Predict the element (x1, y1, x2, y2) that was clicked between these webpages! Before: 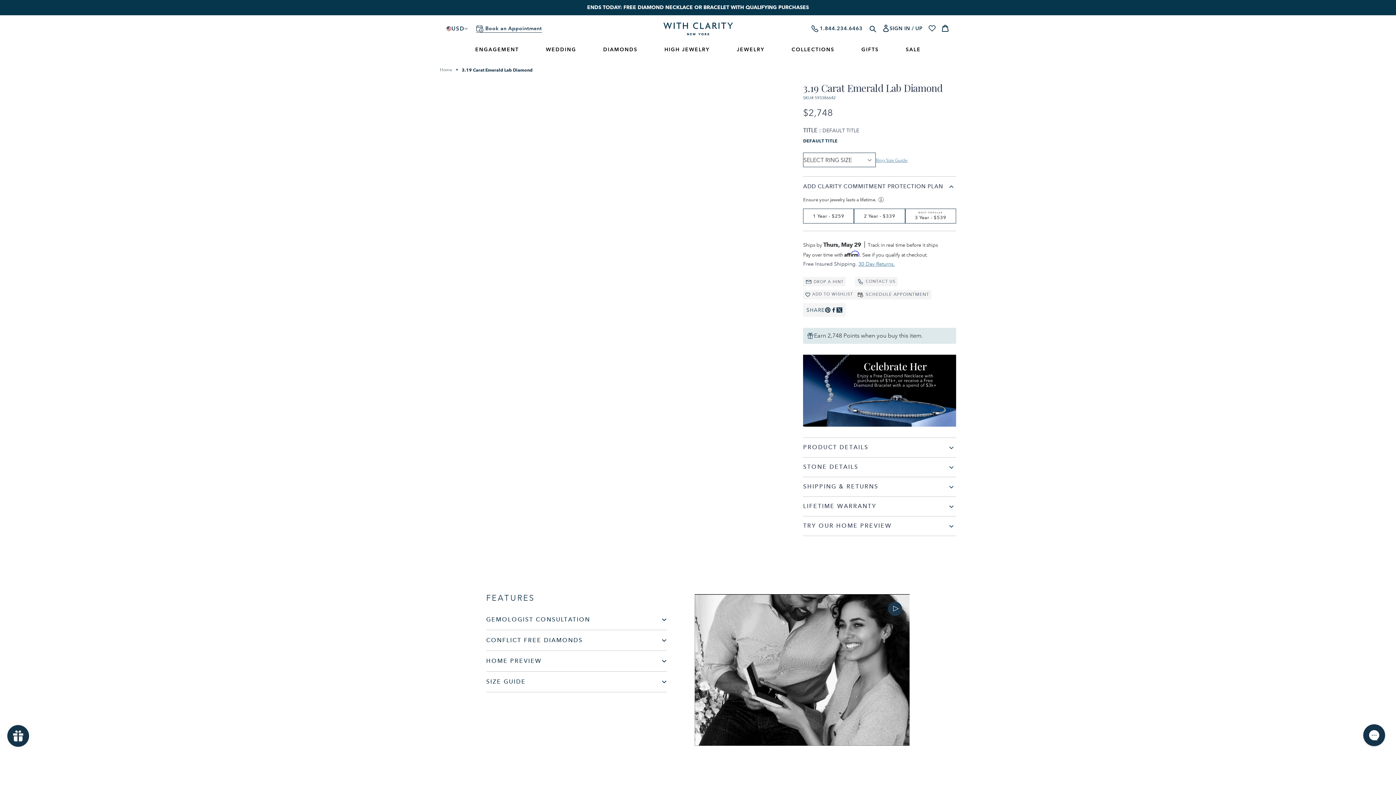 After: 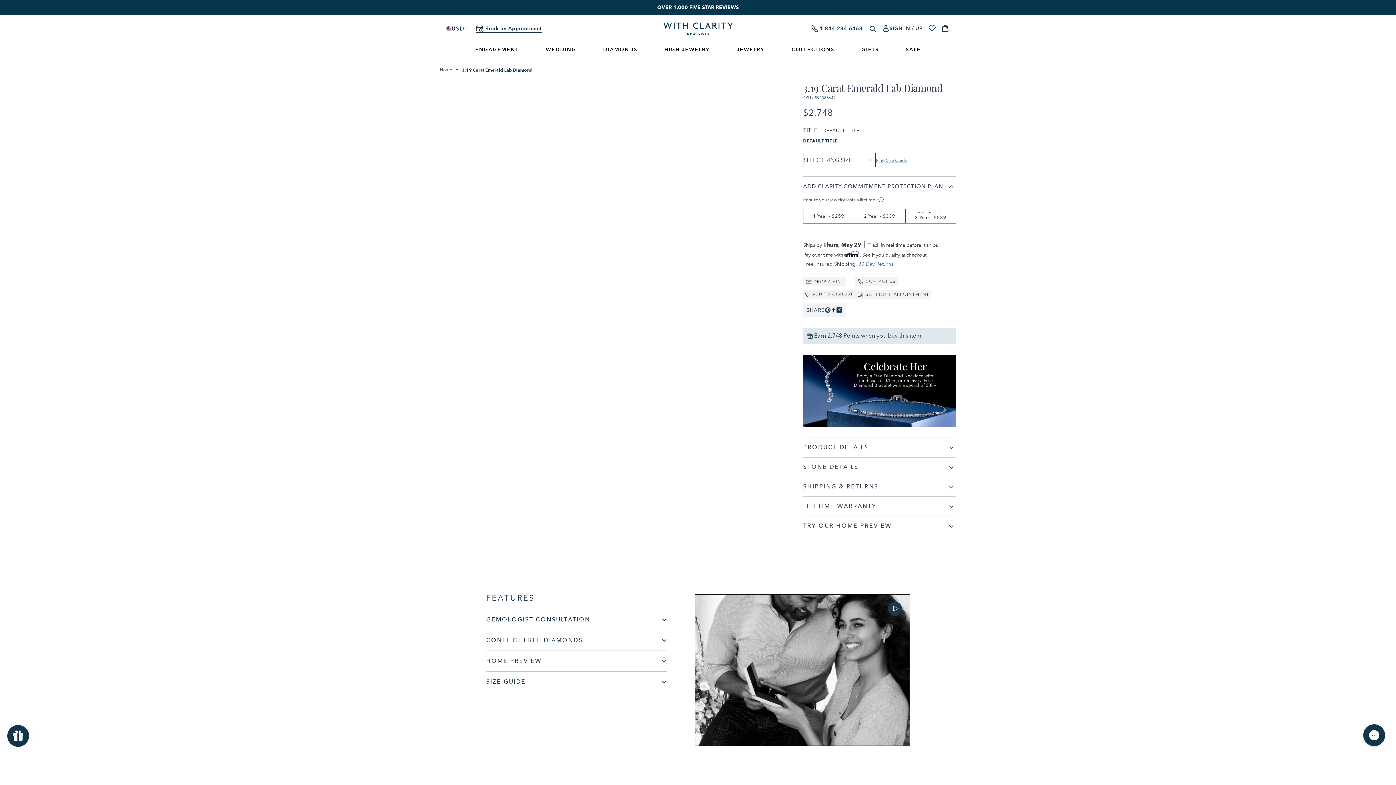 Action: bbox: (830, 307, 836, 313) label: Share on Facebook